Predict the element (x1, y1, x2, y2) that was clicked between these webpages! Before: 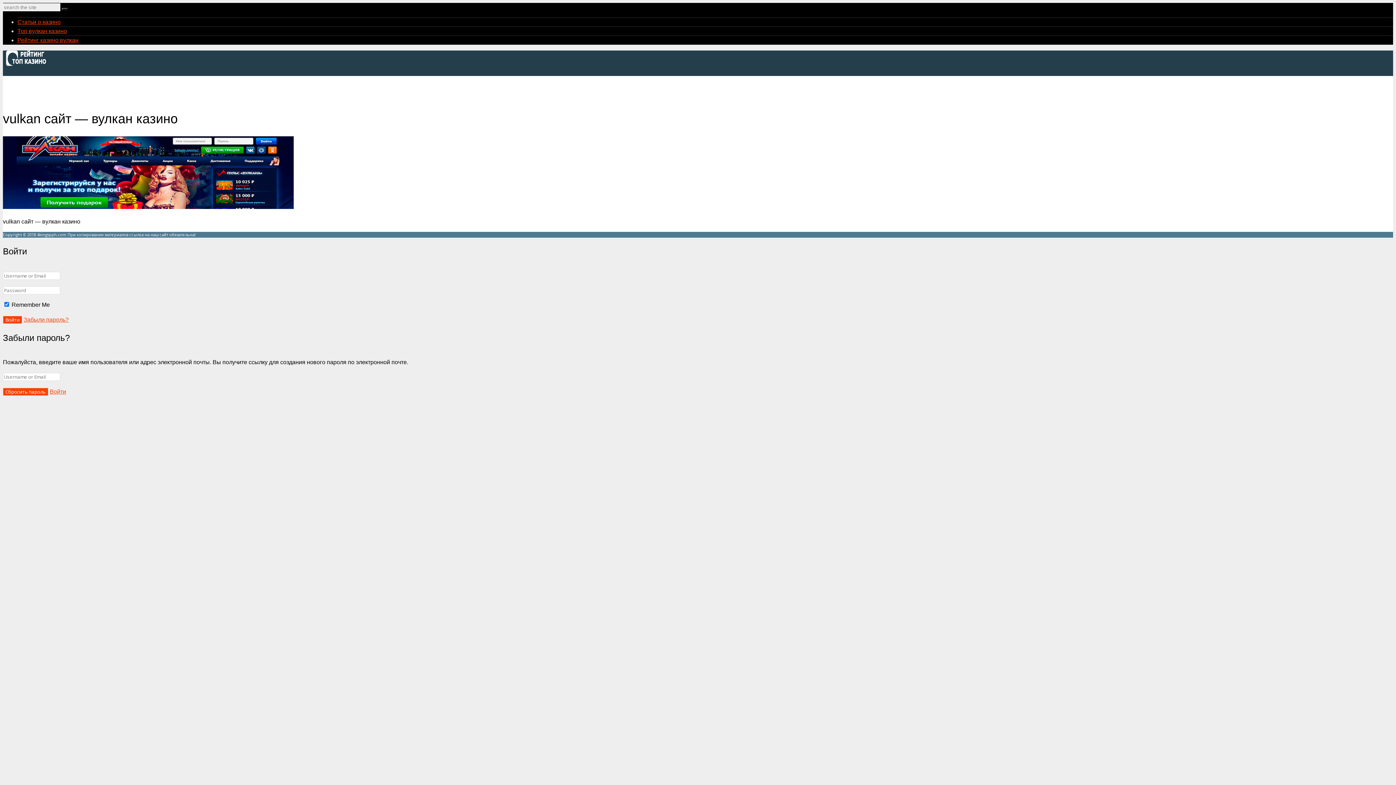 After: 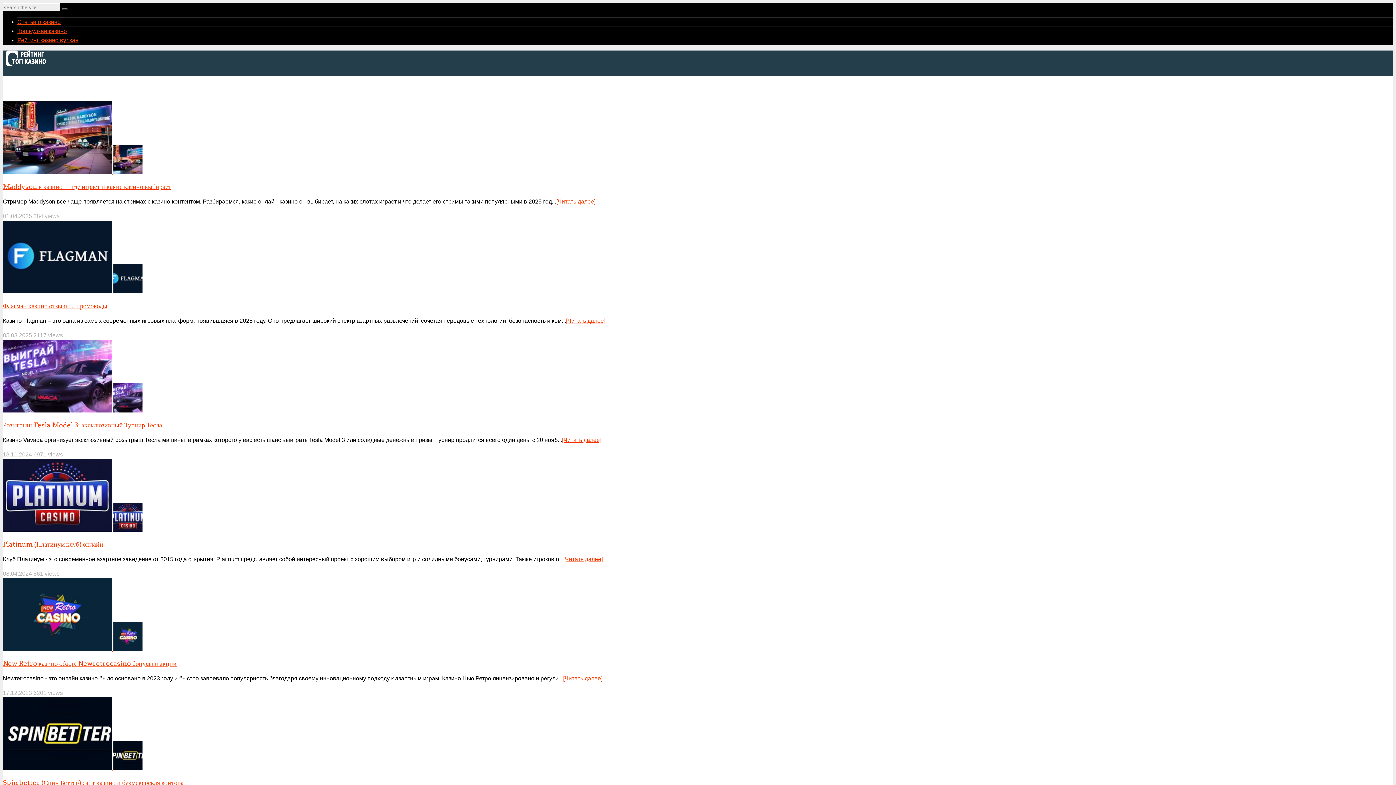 Action: label: Статьи о казино bbox: (17, 75, 65, 83)